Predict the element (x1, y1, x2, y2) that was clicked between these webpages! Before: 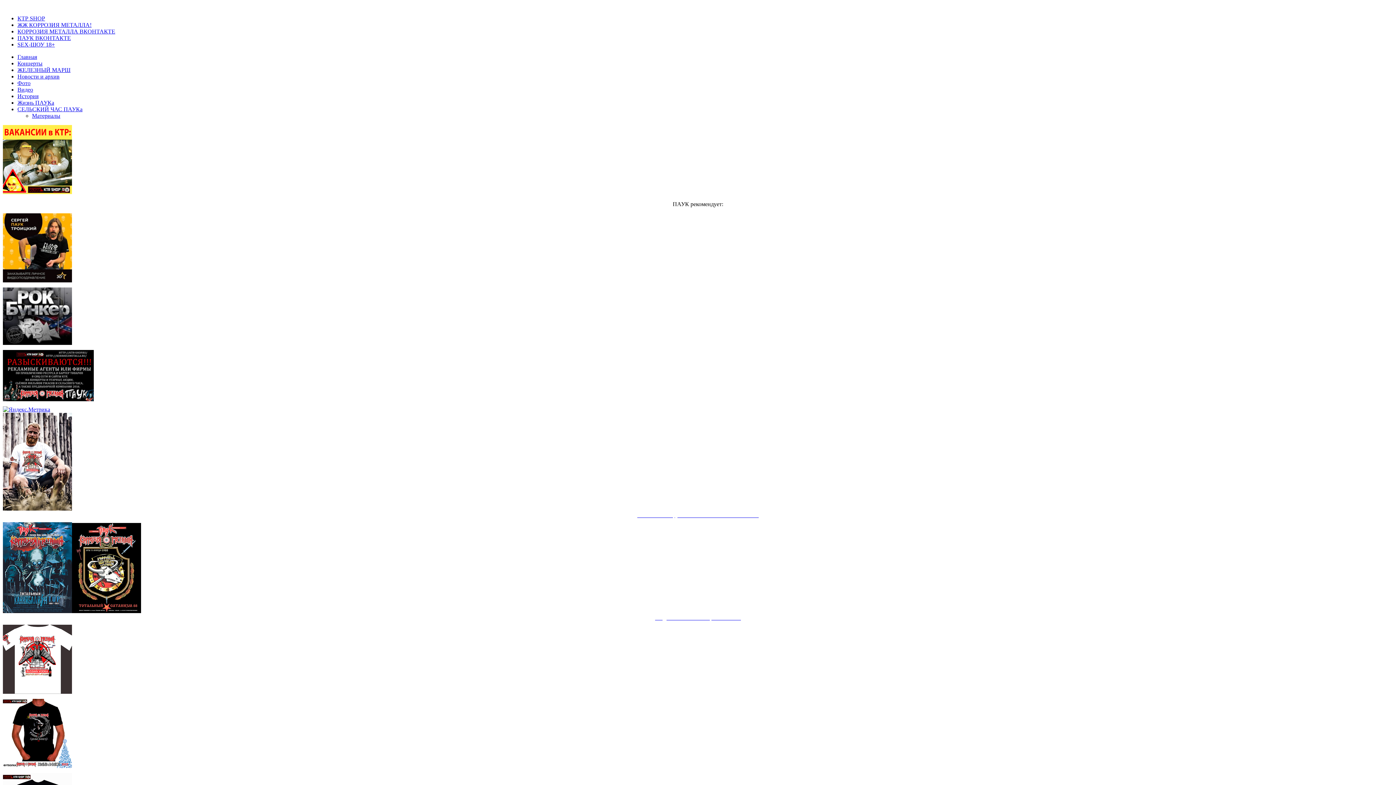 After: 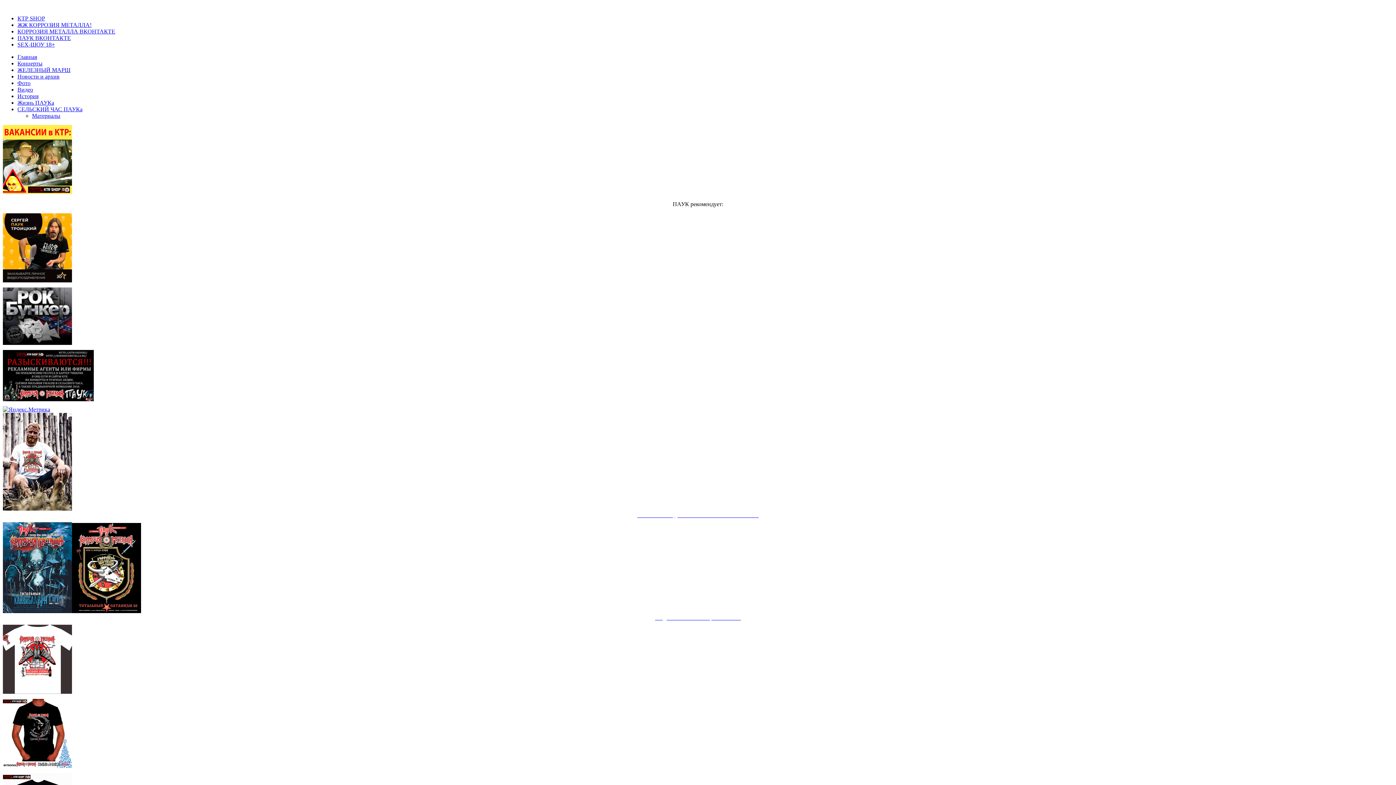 Action: bbox: (17, 41, 54, 47) label: SEX-ШОУ 18+